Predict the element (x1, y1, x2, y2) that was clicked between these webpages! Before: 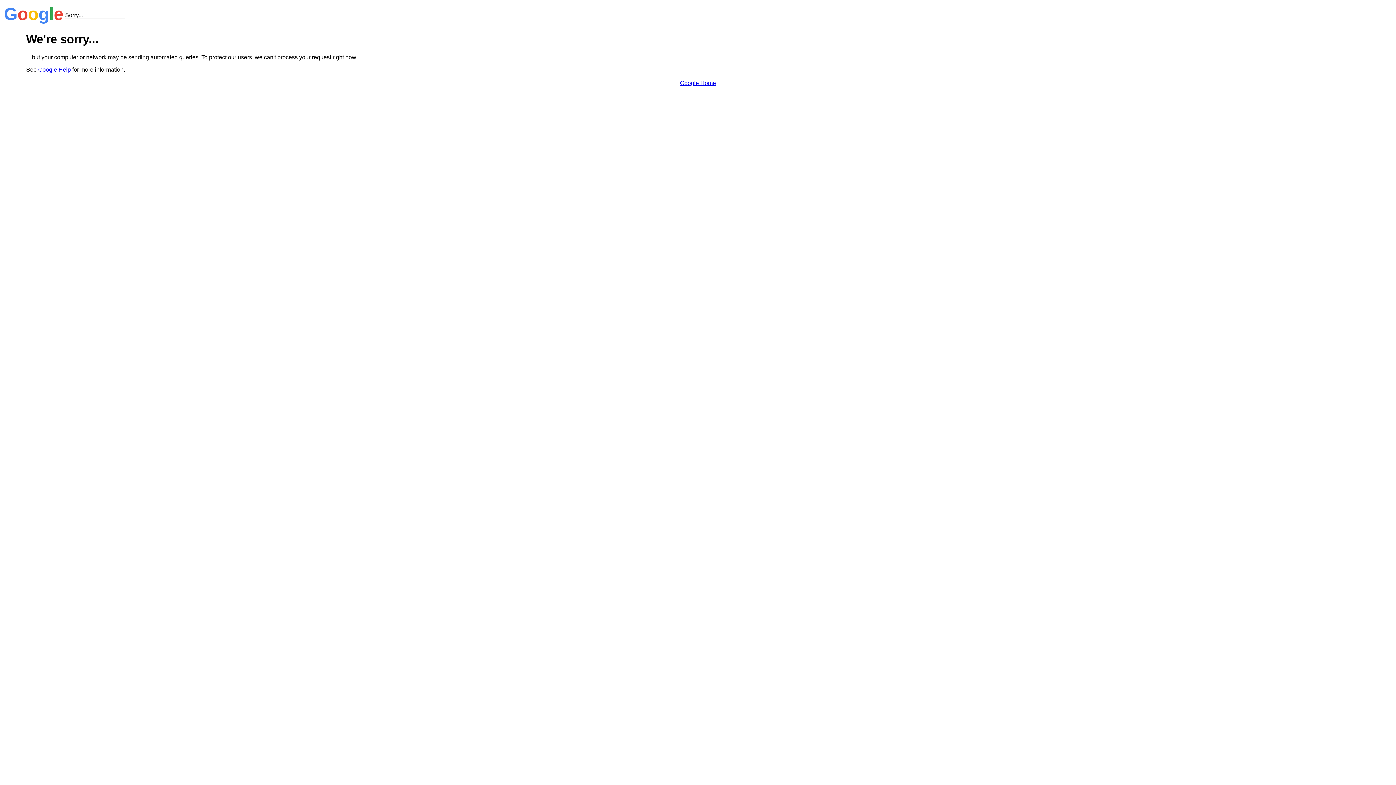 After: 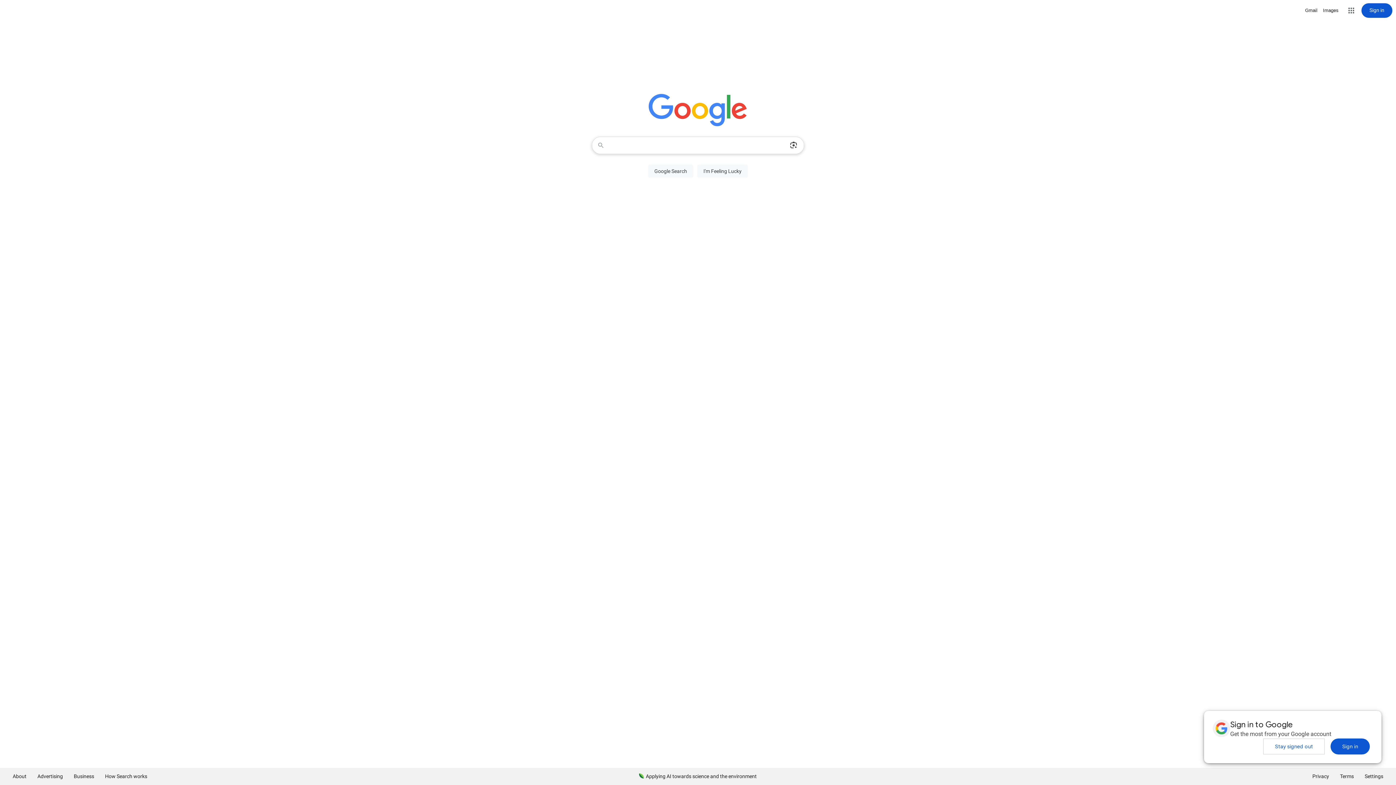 Action: label: Google Home bbox: (680, 79, 716, 86)